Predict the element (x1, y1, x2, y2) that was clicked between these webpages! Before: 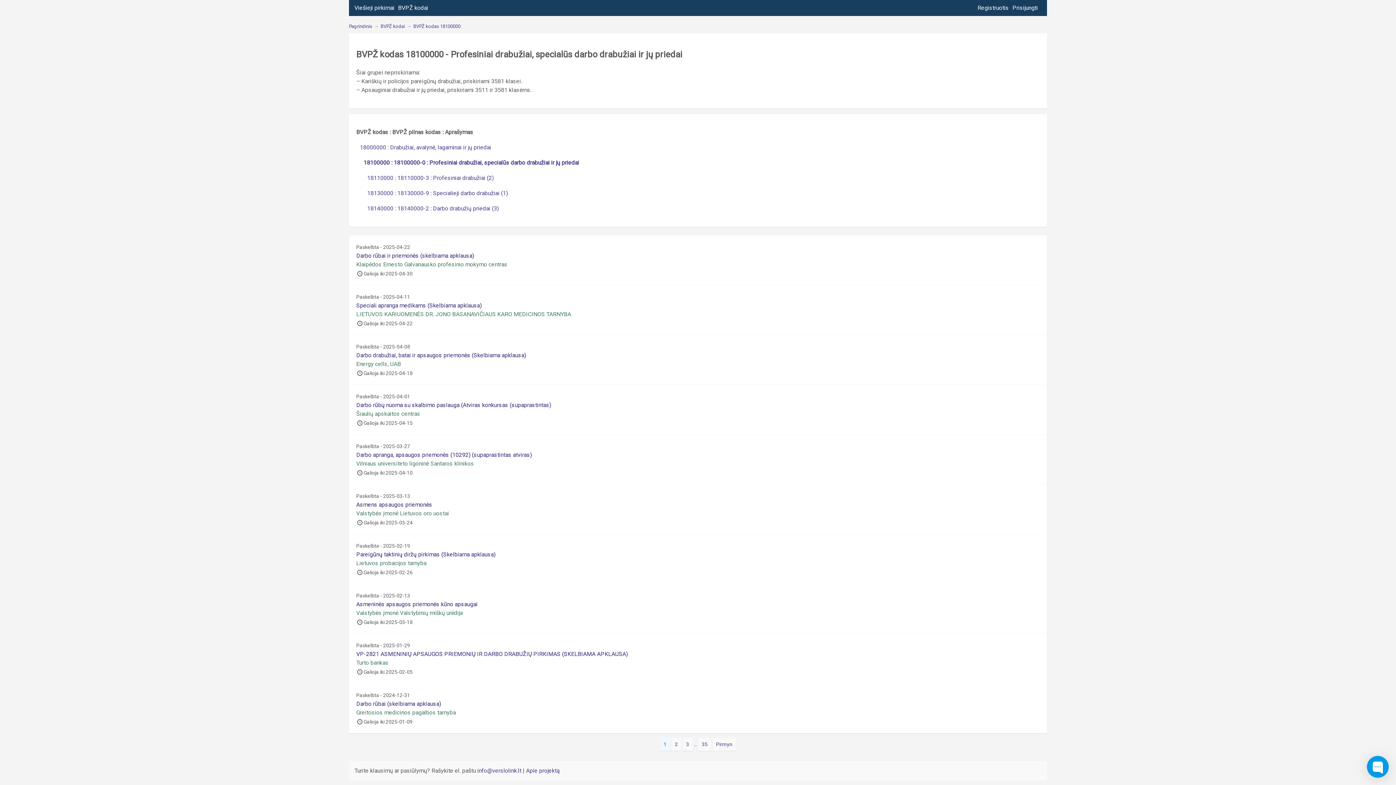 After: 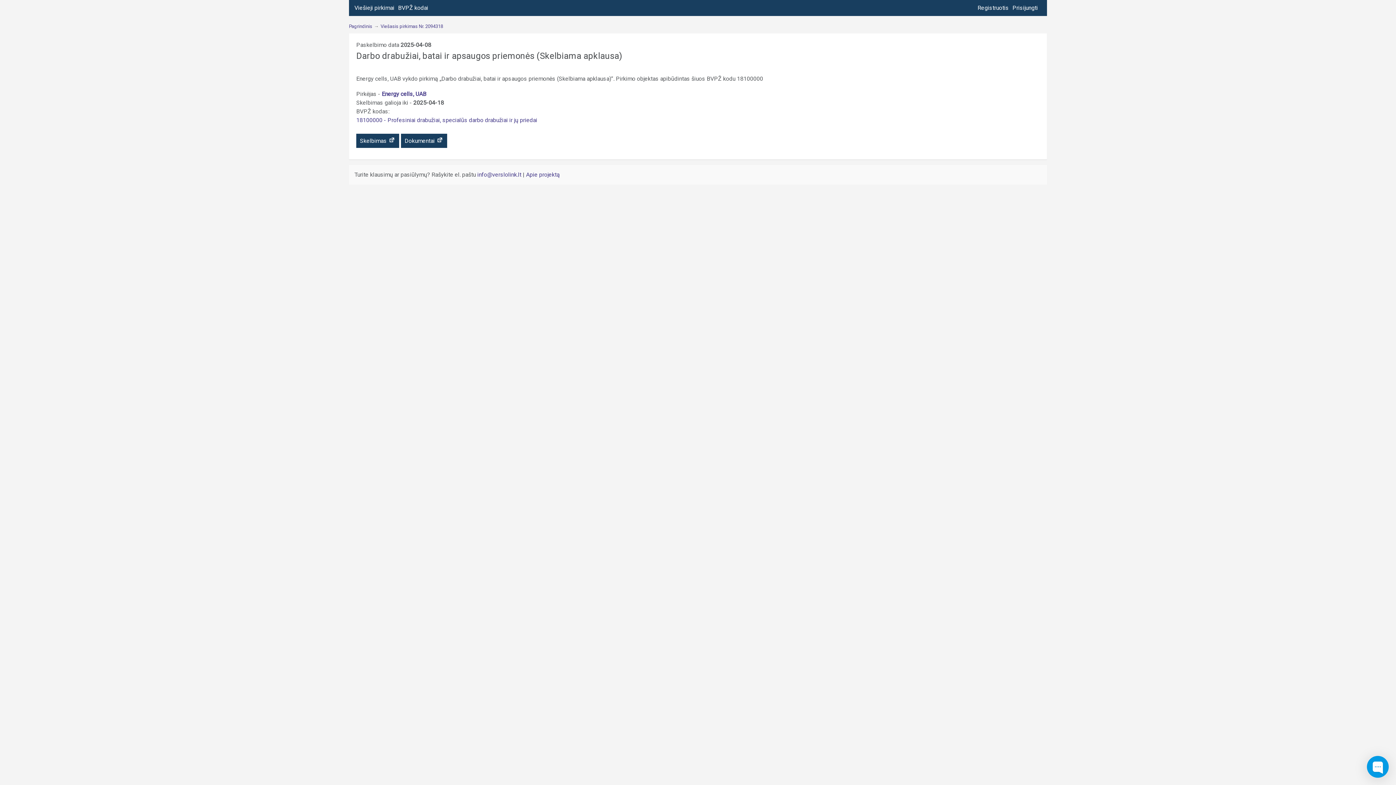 Action: bbox: (356, 352, 526, 358) label: Darbo drabužiai, batai ir apsaugos priemonės (Skelbiama apklausa)